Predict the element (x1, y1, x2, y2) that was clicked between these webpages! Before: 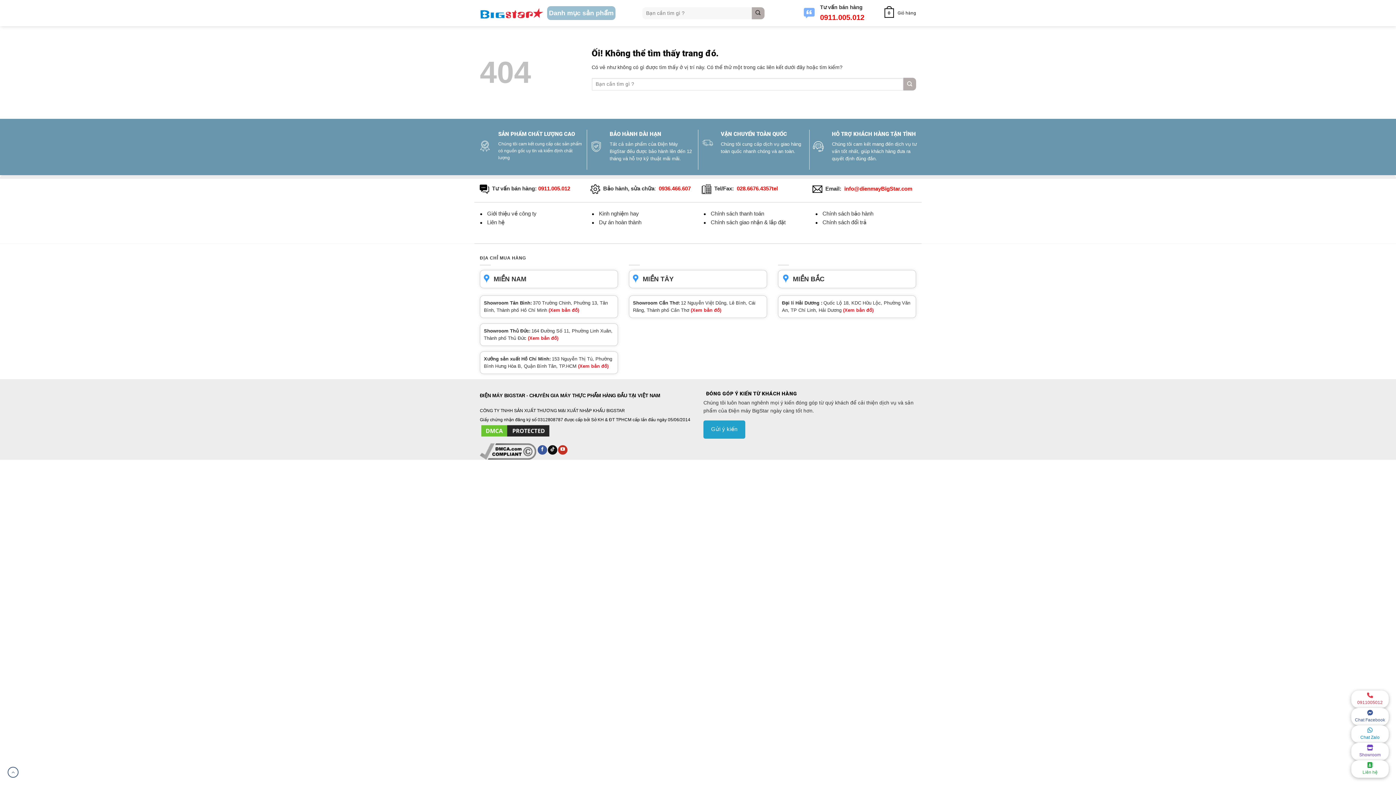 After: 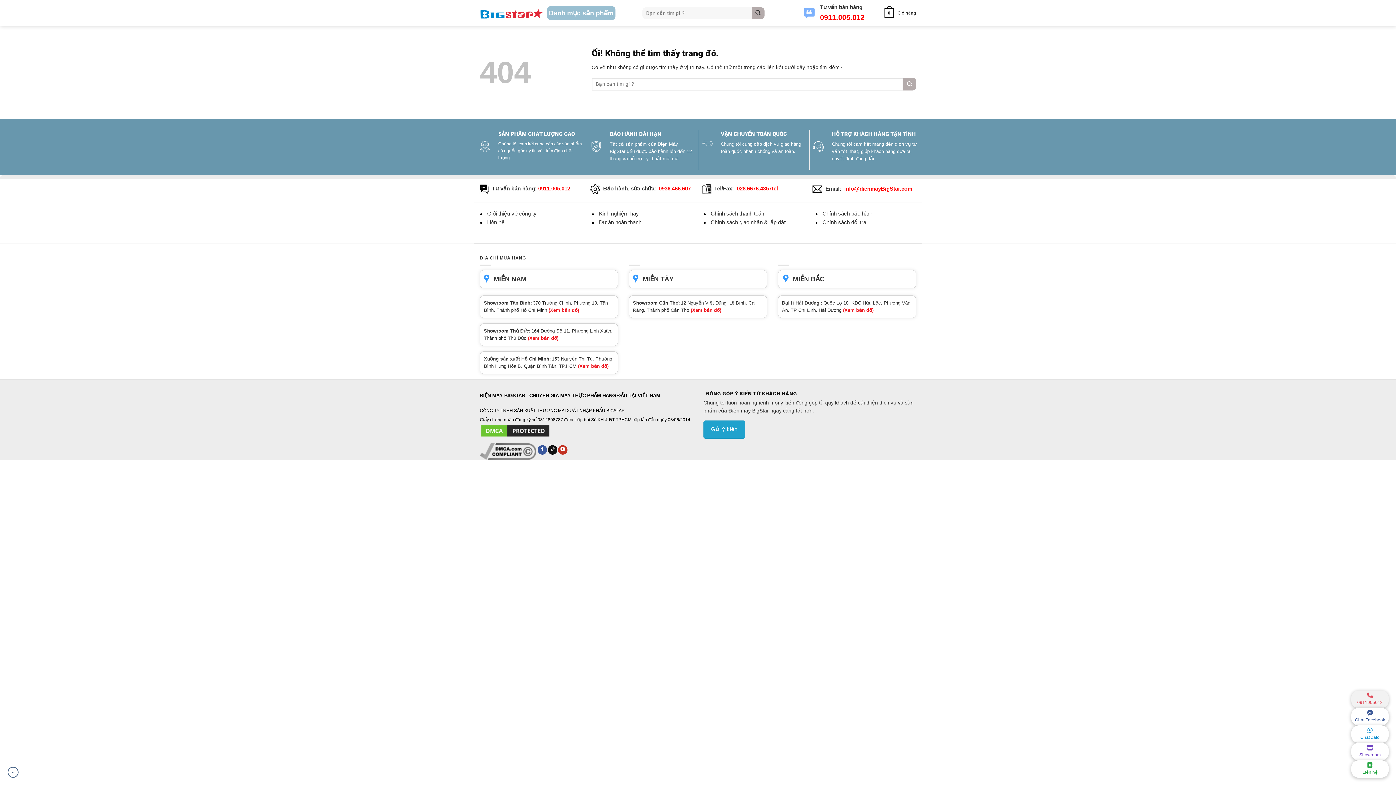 Action: label: 0911005012 bbox: (1351, 690, 1389, 708)